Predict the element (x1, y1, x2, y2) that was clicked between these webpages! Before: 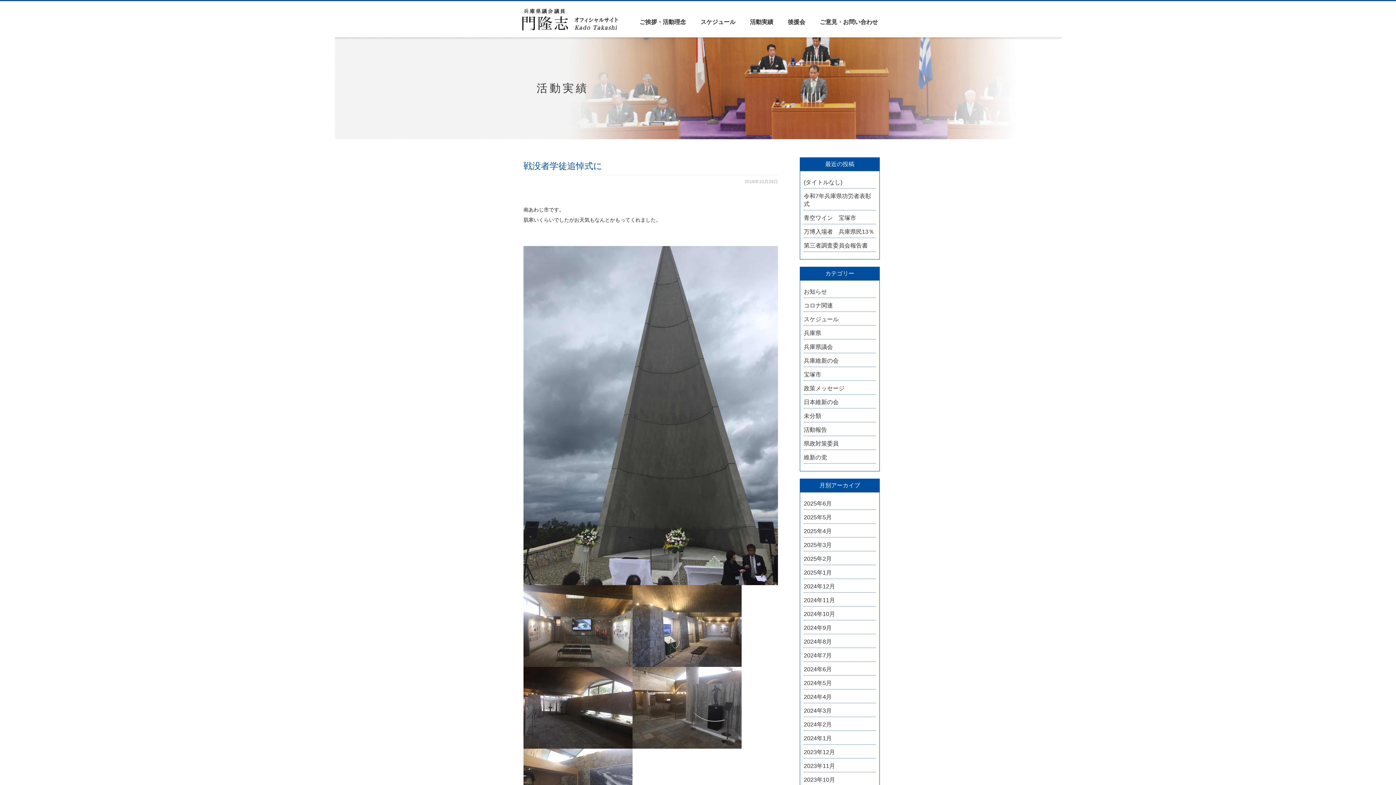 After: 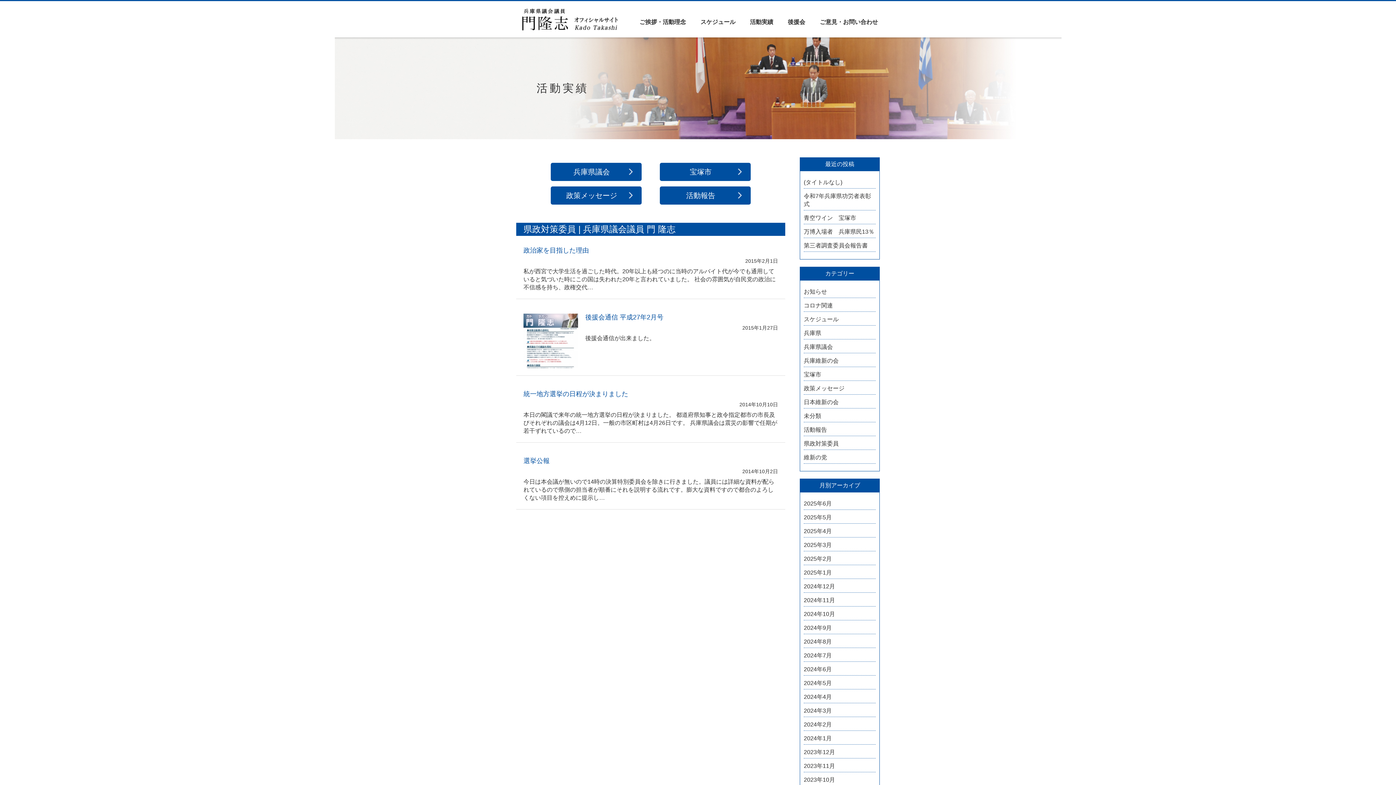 Action: label: 県政対策委員 bbox: (804, 440, 876, 448)